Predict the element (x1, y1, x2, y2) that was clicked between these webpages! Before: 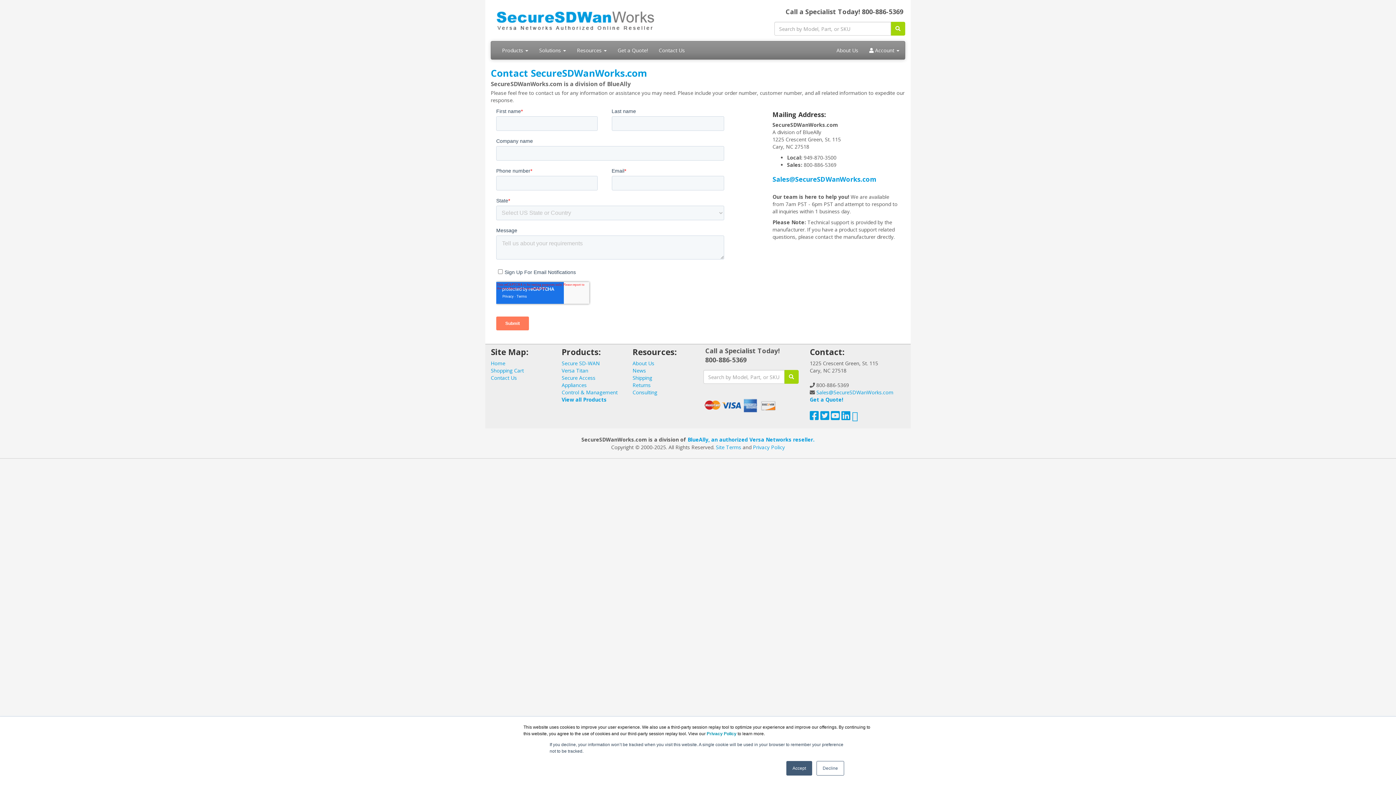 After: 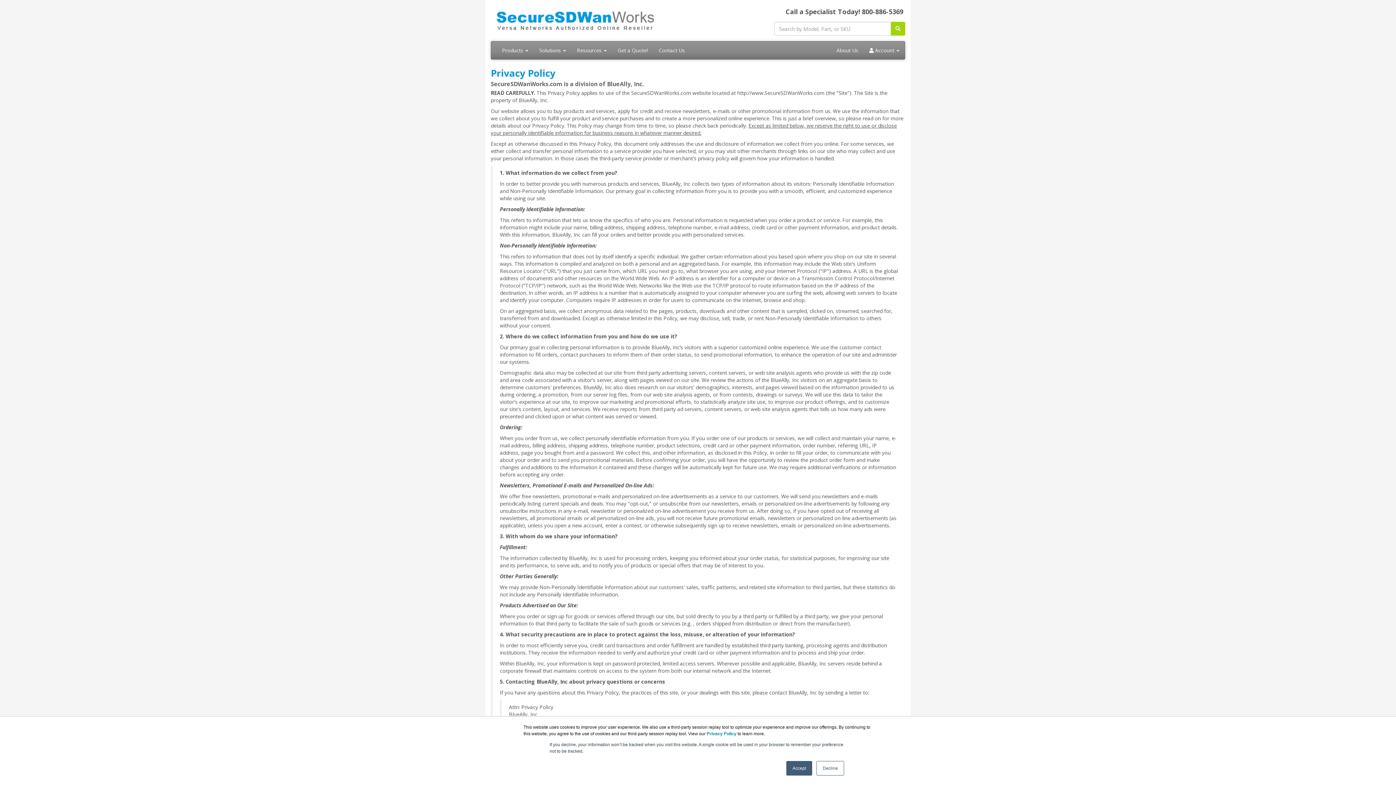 Action: bbox: (753, 444, 785, 450) label: Privacy Policy